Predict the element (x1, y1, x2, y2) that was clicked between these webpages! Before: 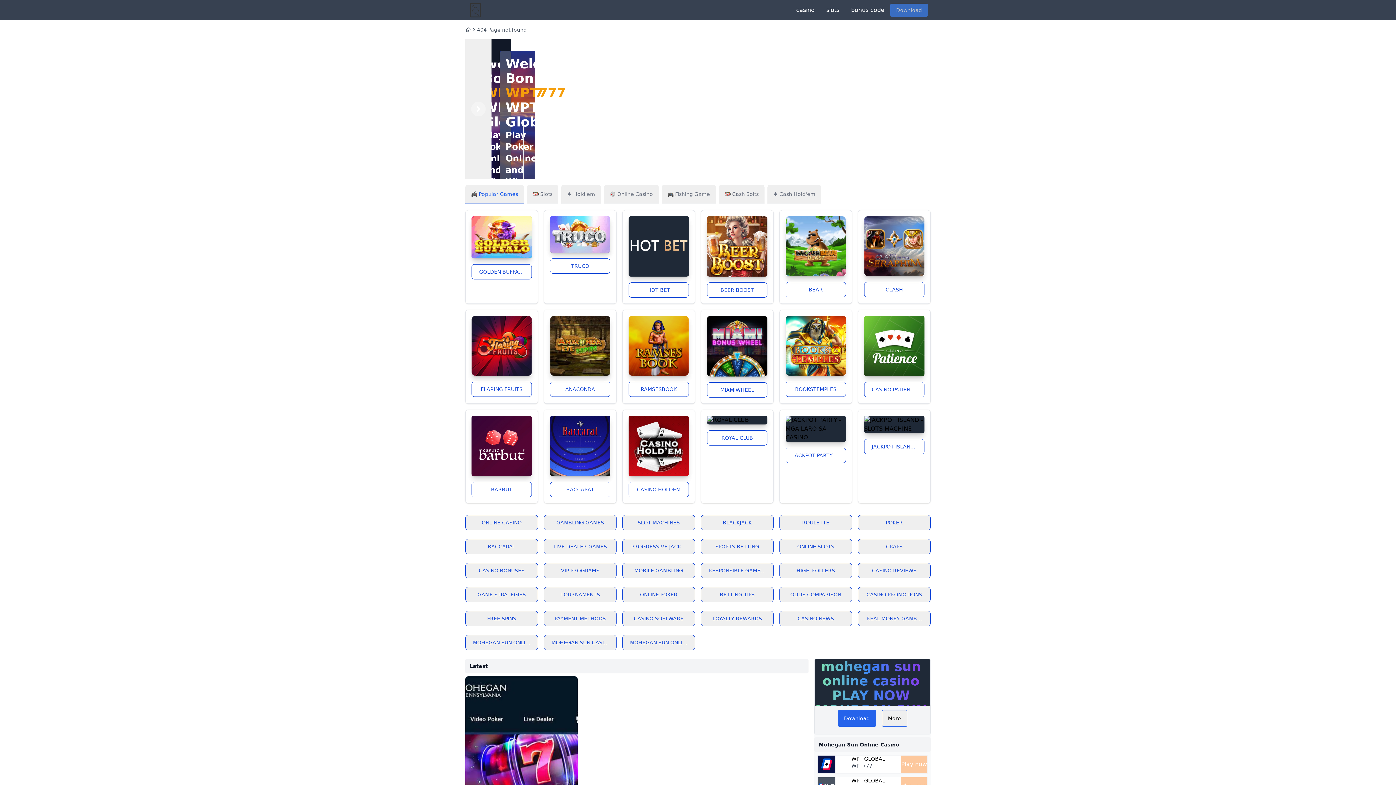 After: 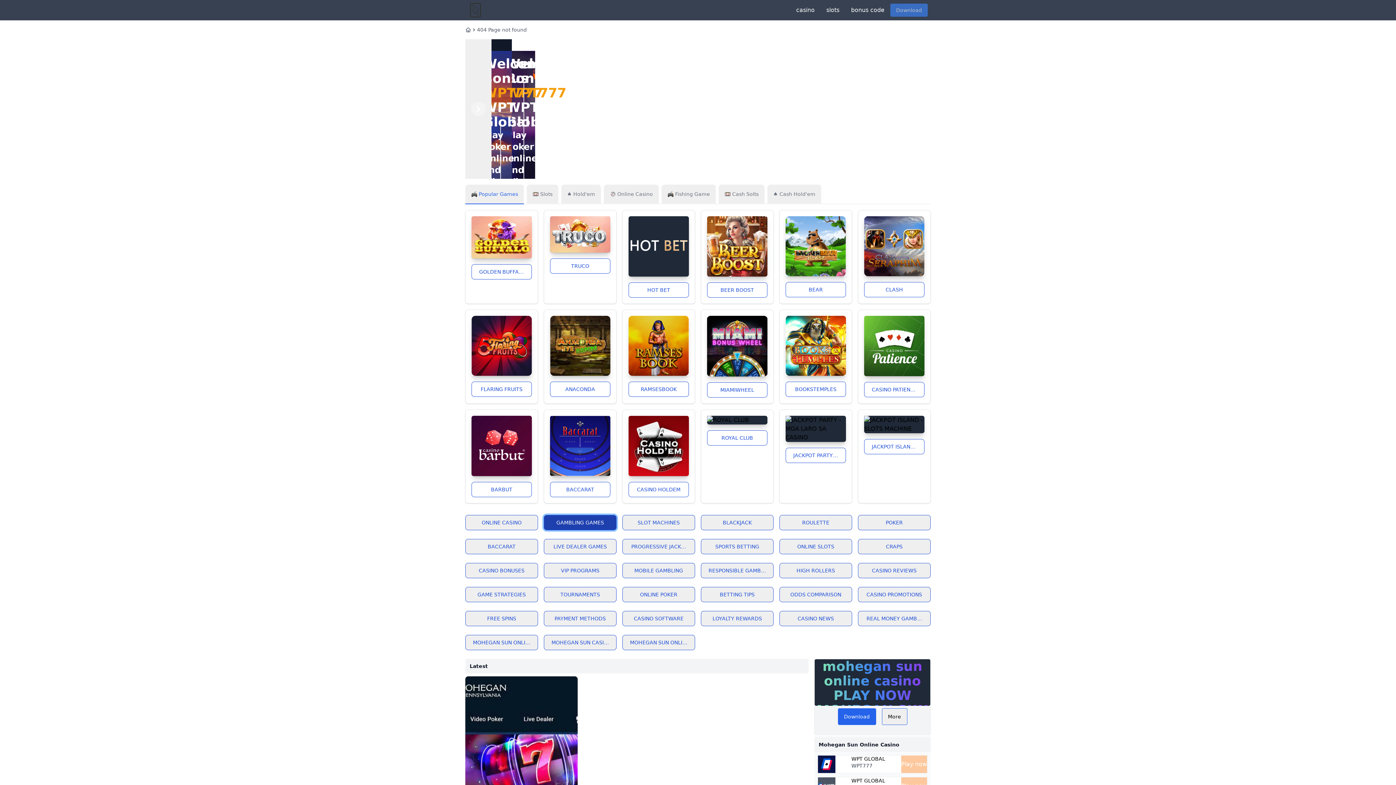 Action: bbox: (544, 515, 616, 530) label: GAMBLING GAMES